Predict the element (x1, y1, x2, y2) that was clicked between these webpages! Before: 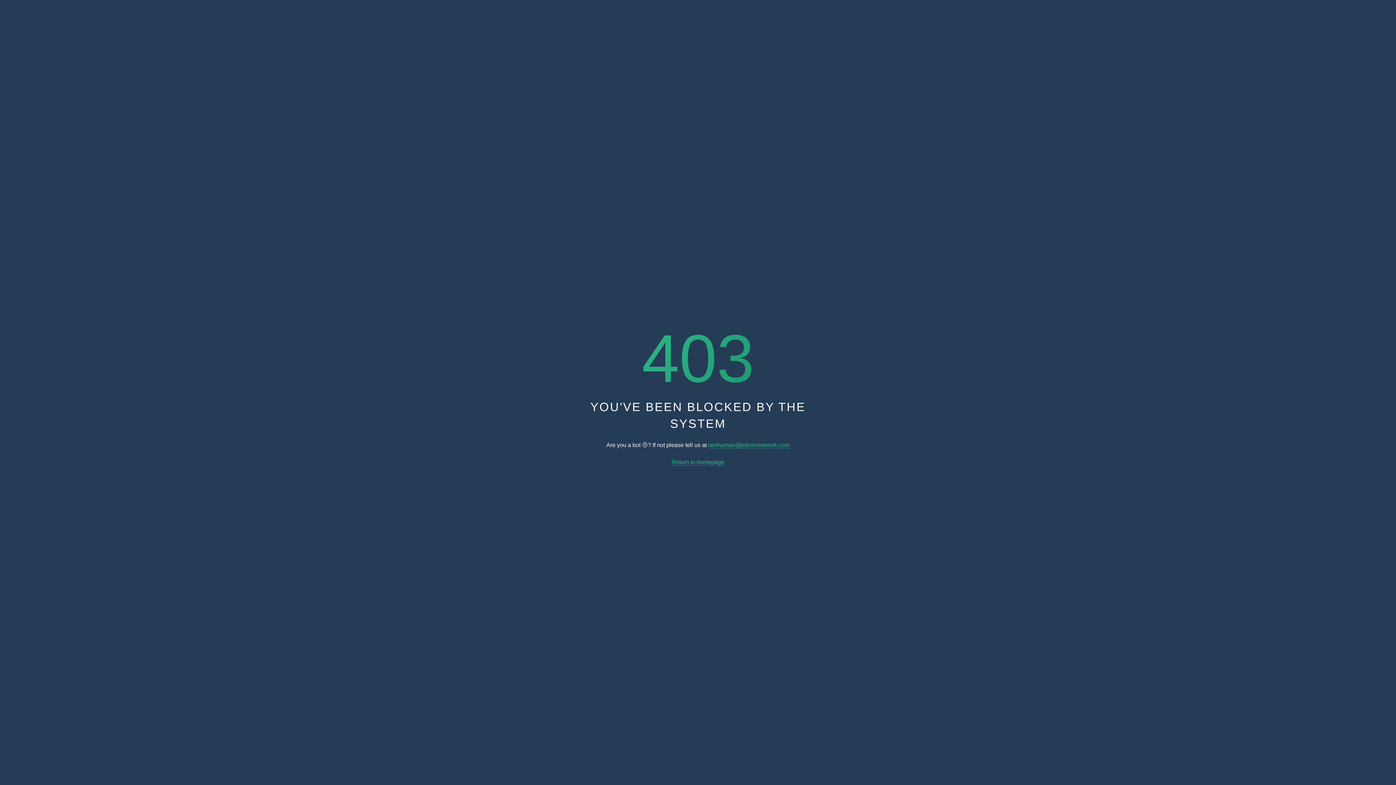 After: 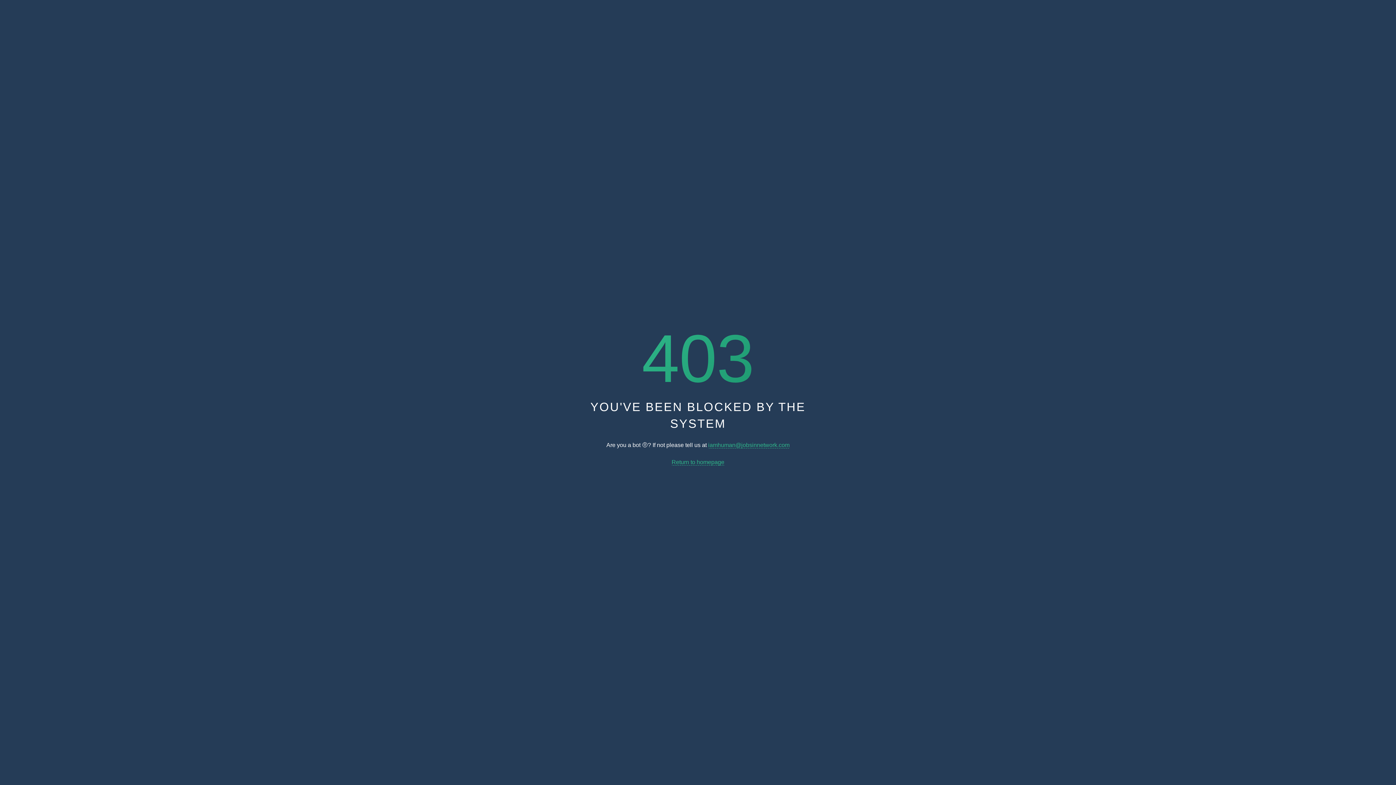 Action: bbox: (671, 459, 724, 465) label: Return to homepage